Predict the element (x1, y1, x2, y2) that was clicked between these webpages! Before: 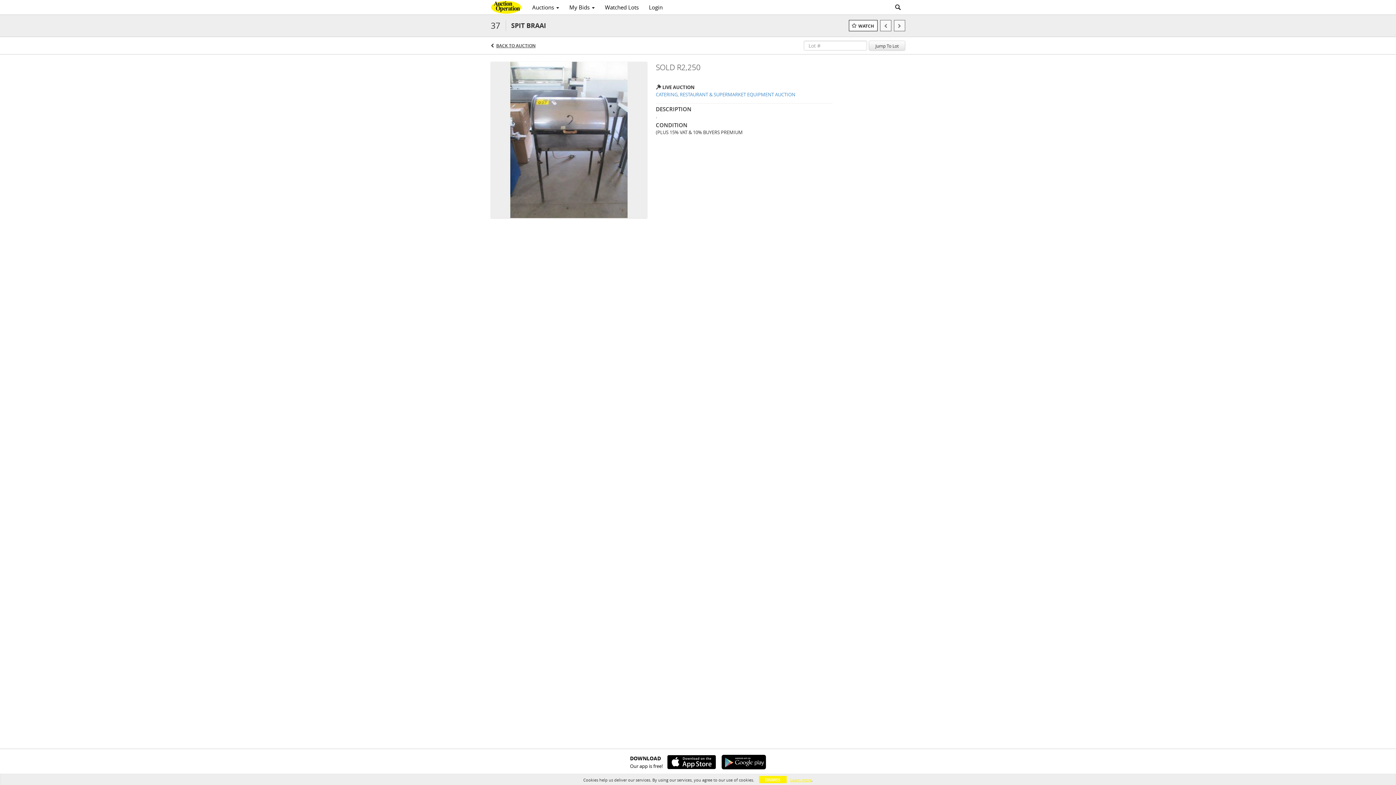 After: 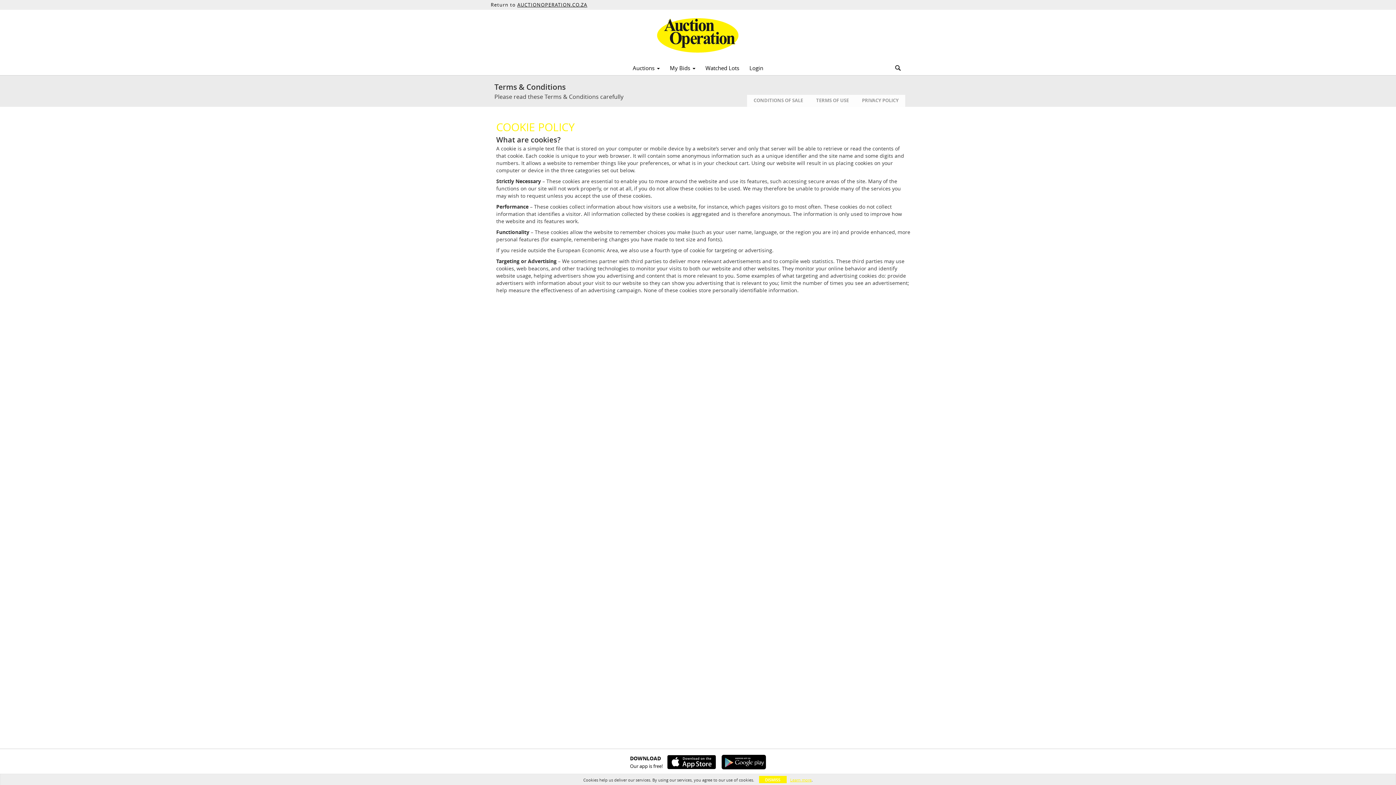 Action: label: Learn more bbox: (790, 777, 811, 783)